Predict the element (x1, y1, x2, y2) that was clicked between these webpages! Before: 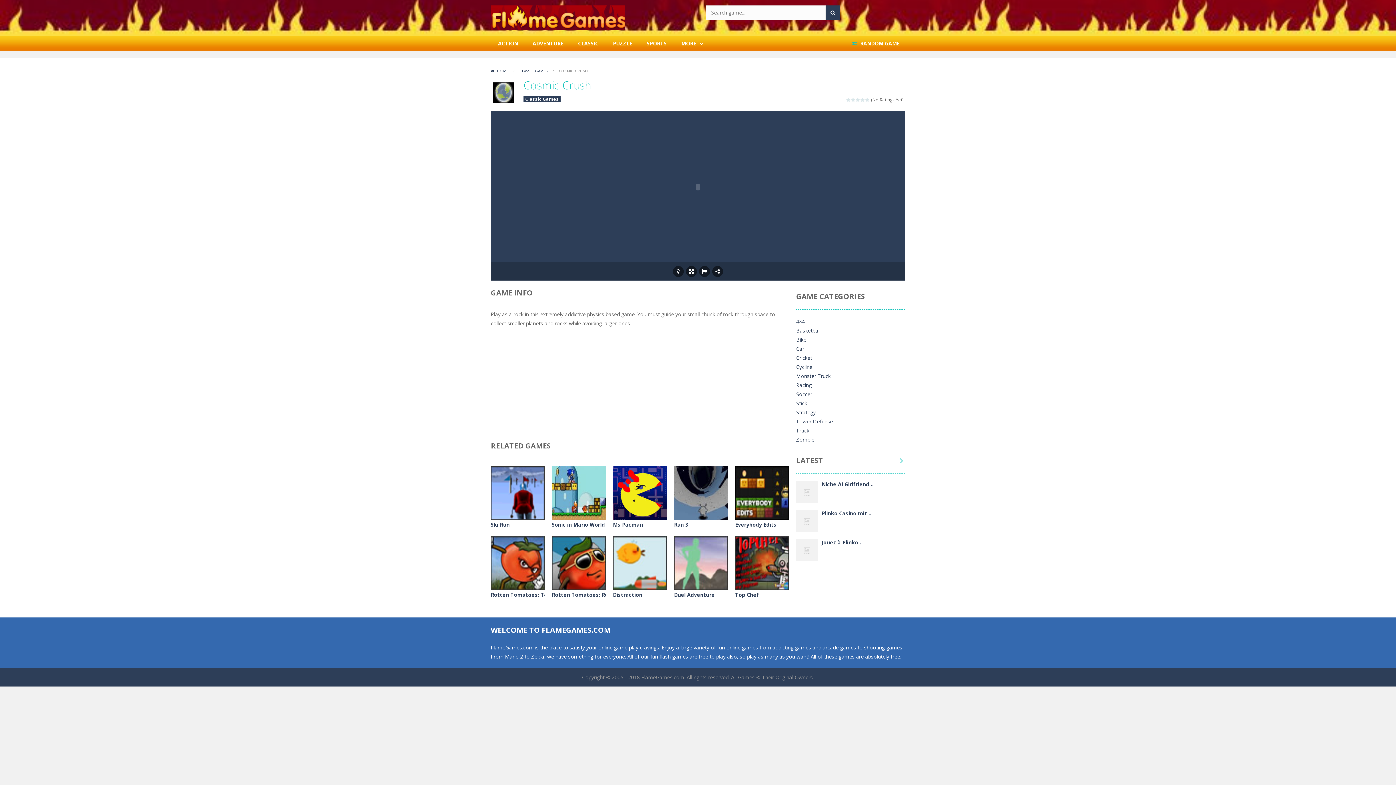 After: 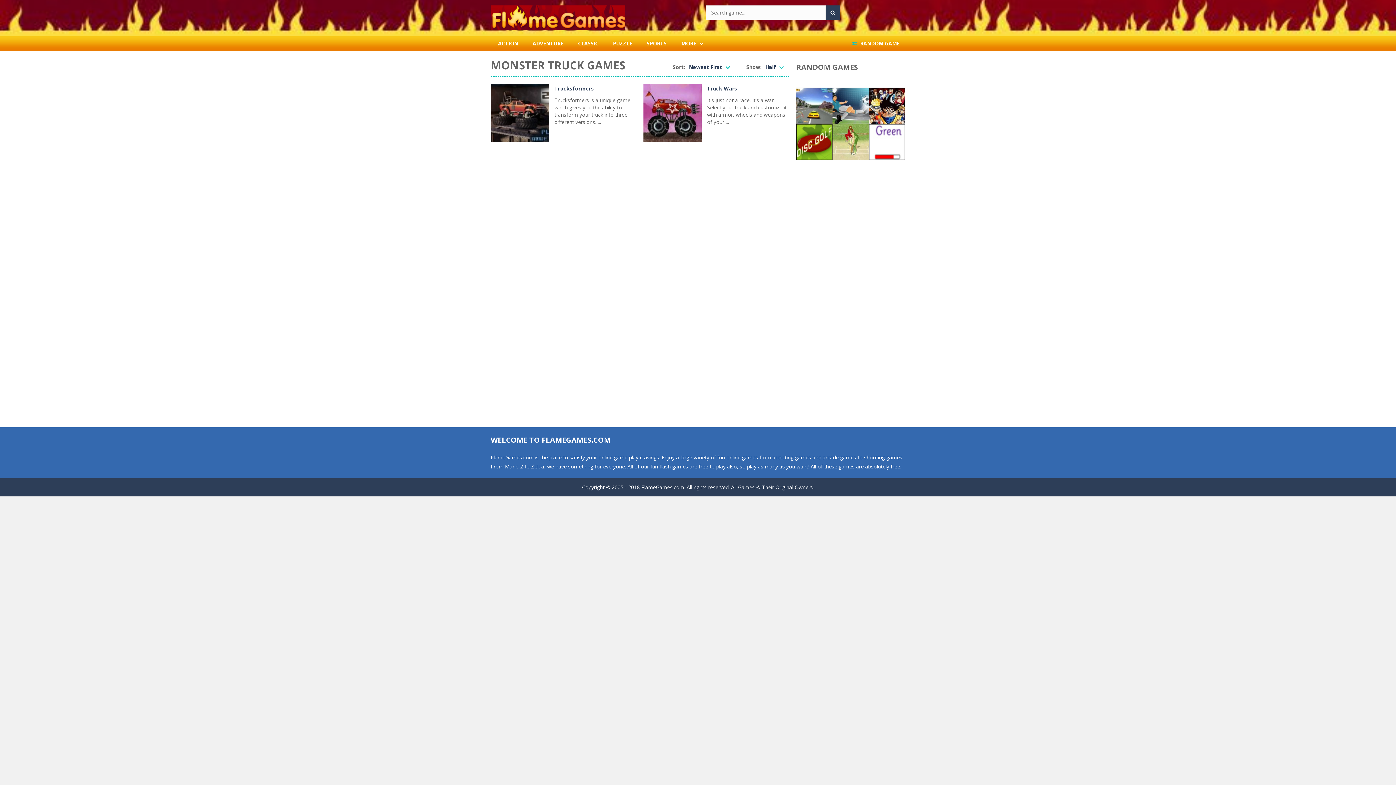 Action: bbox: (796, 372, 830, 379) label: Monster Truck